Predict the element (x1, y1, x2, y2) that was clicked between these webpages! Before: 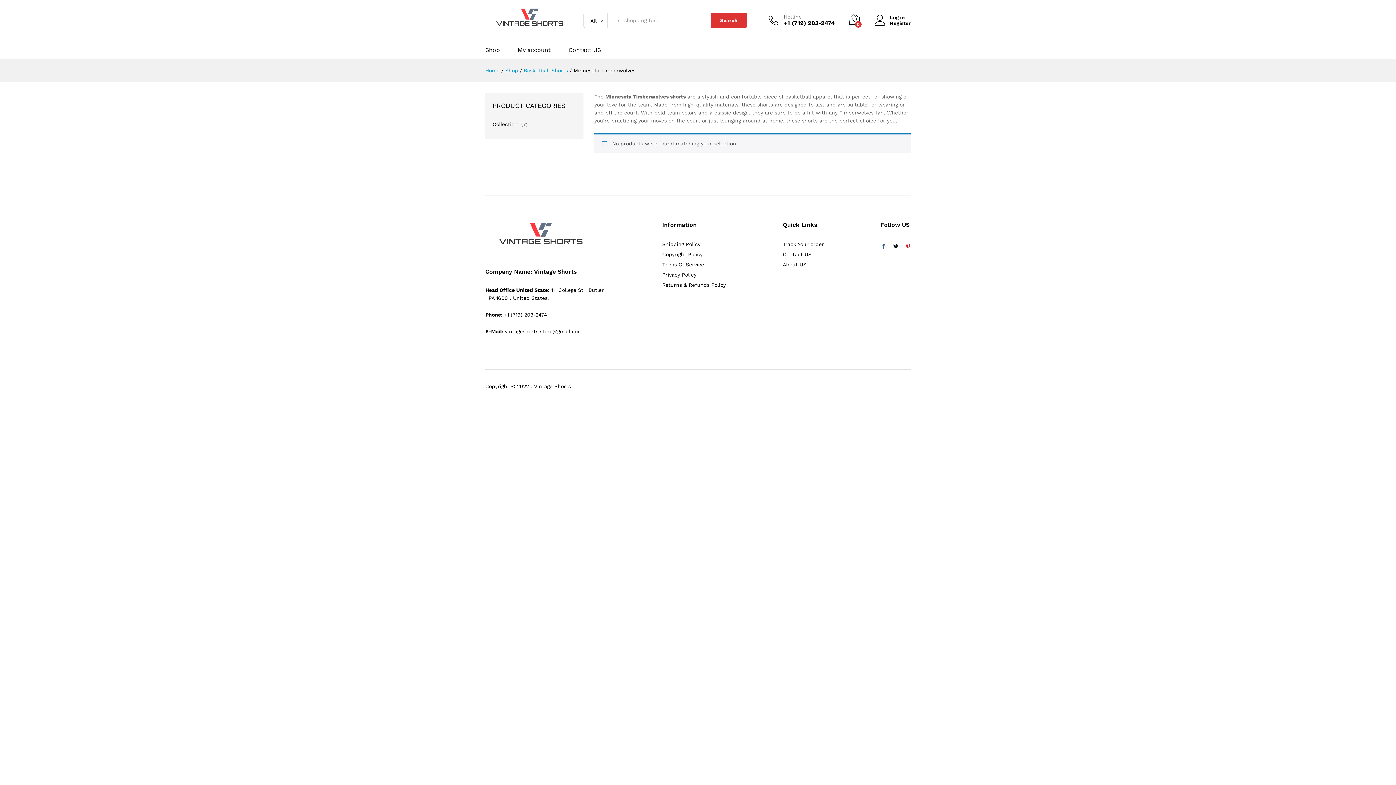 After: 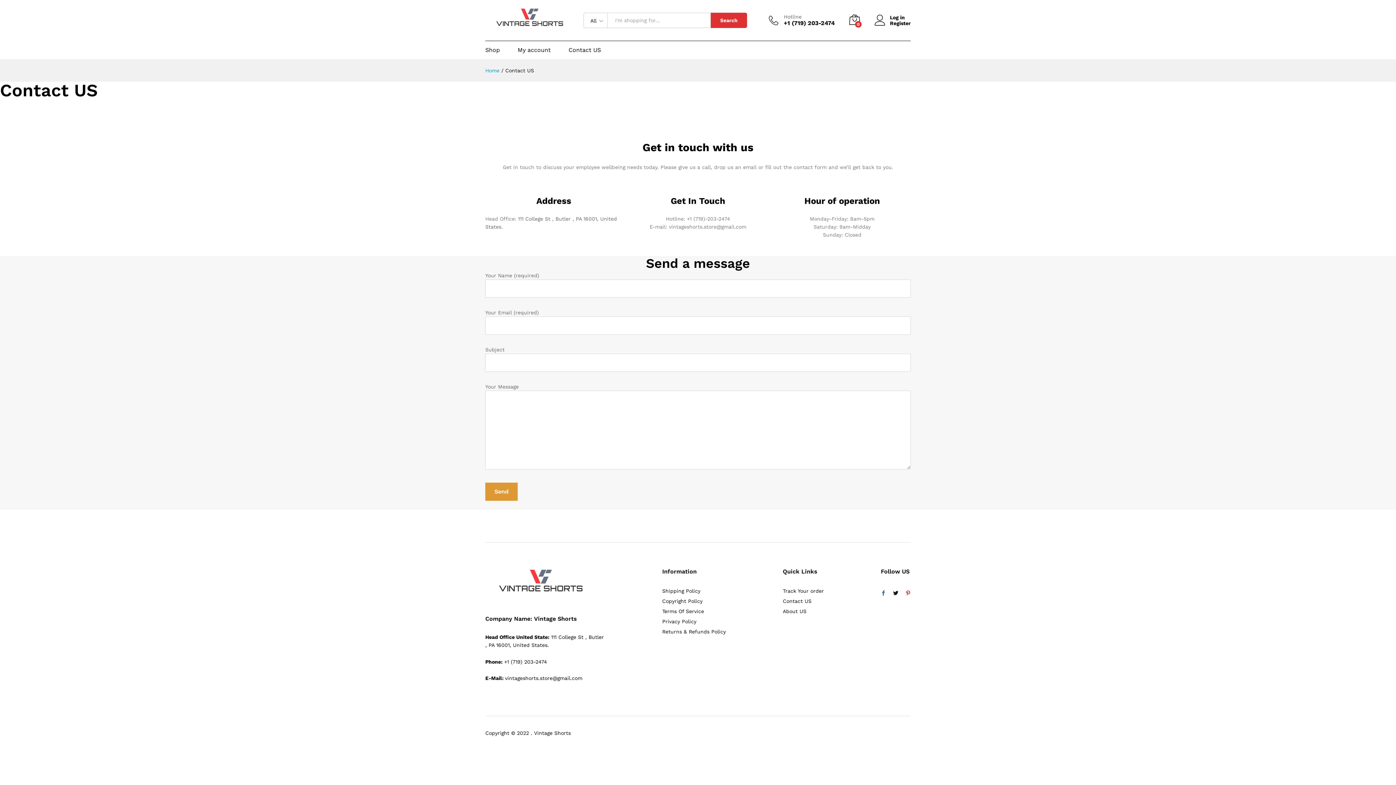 Action: bbox: (783, 251, 811, 257) label: Contact US